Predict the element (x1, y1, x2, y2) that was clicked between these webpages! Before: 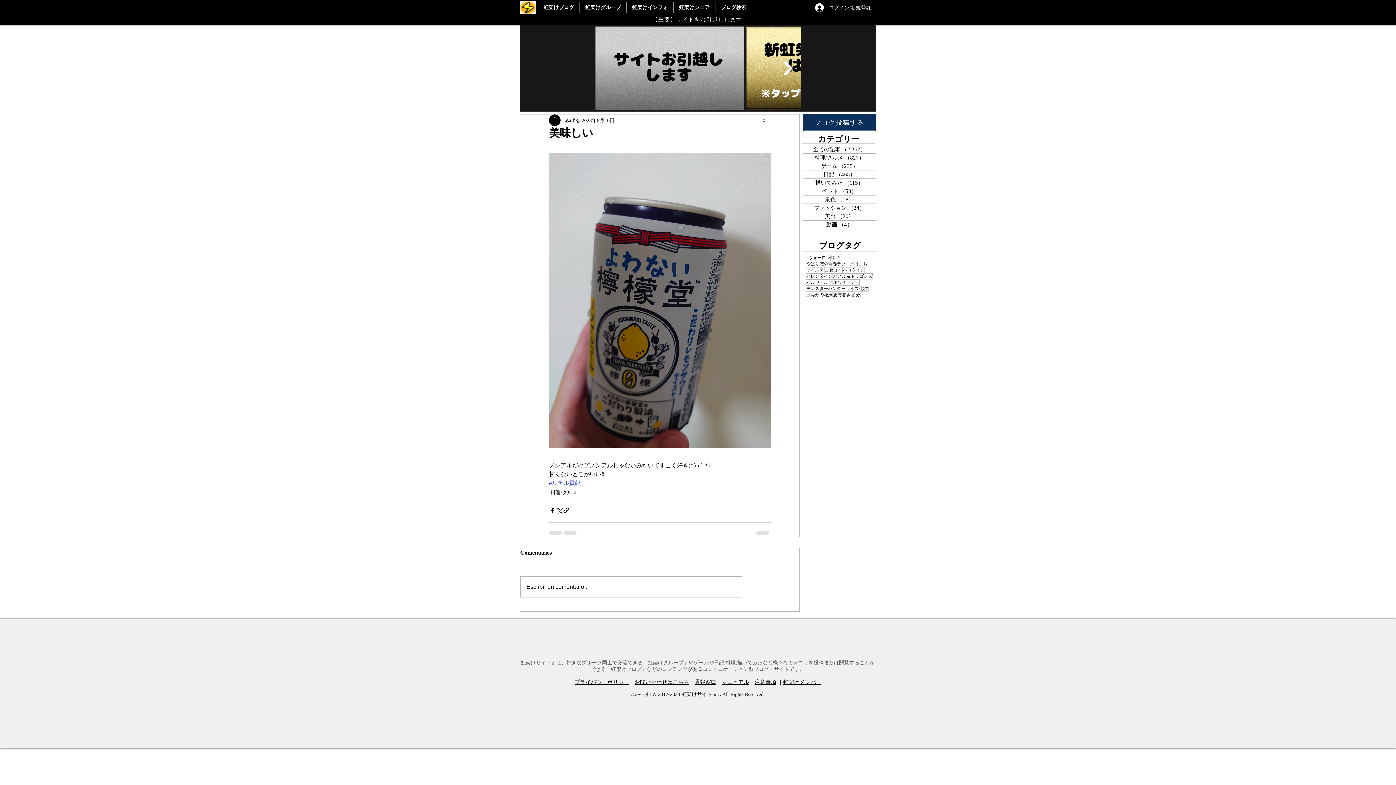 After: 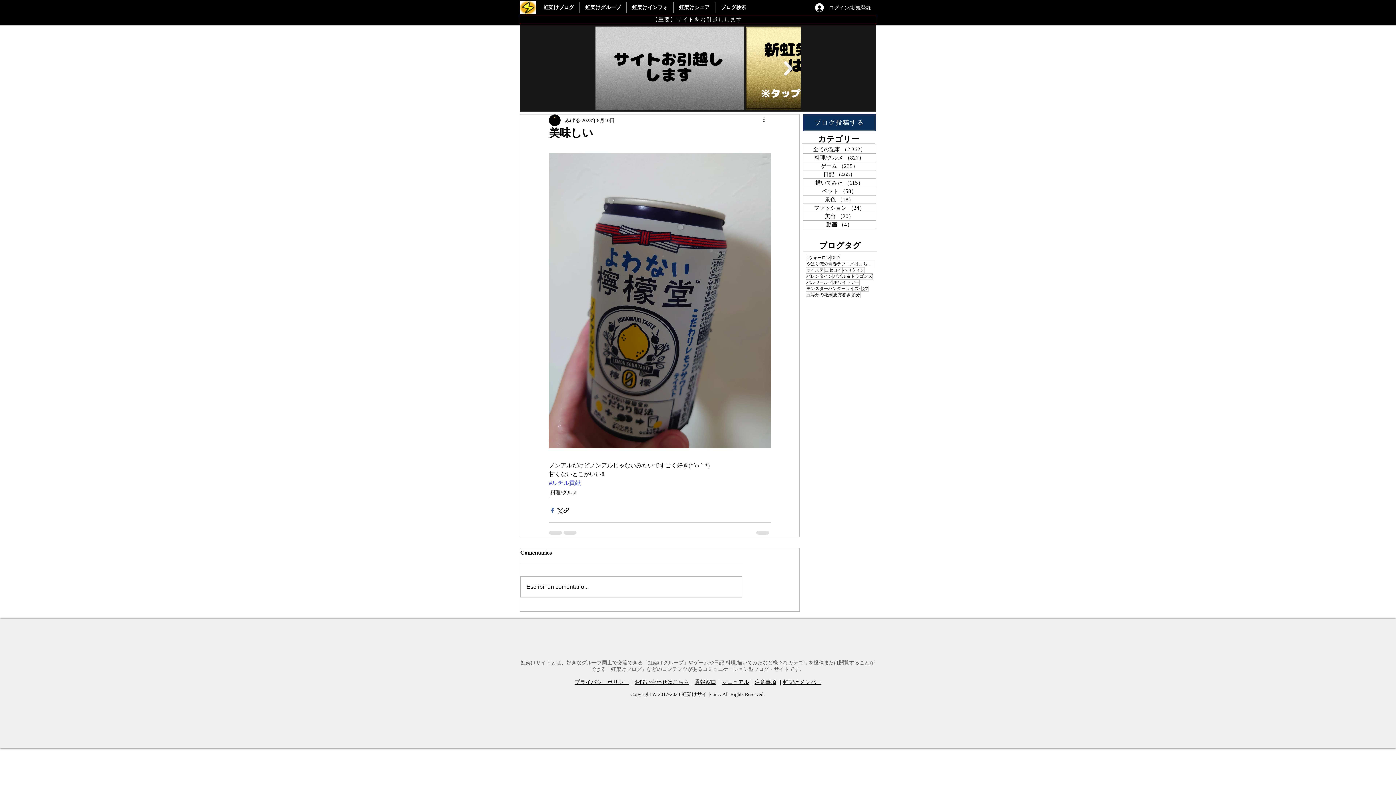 Action: bbox: (549, 507, 556, 514) label: Facebook でシェア